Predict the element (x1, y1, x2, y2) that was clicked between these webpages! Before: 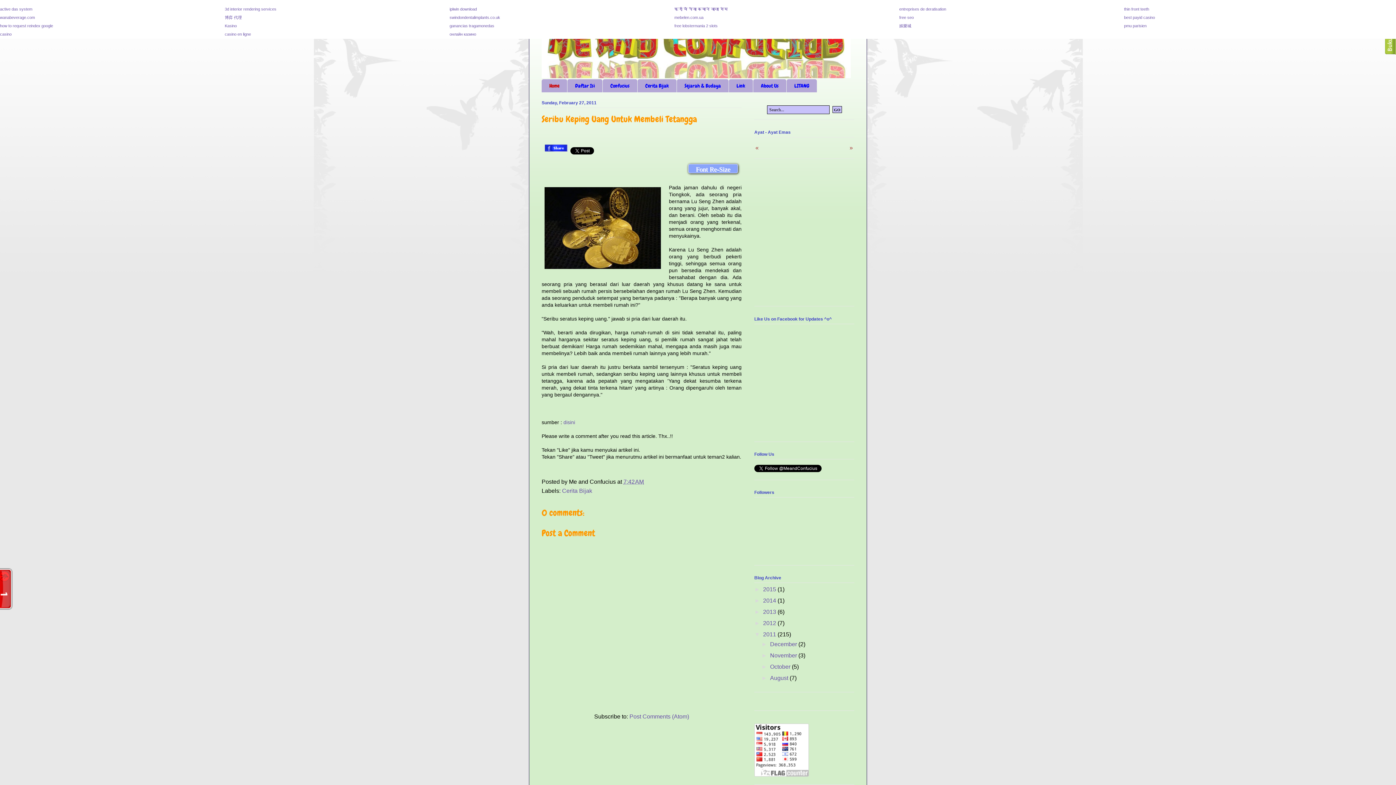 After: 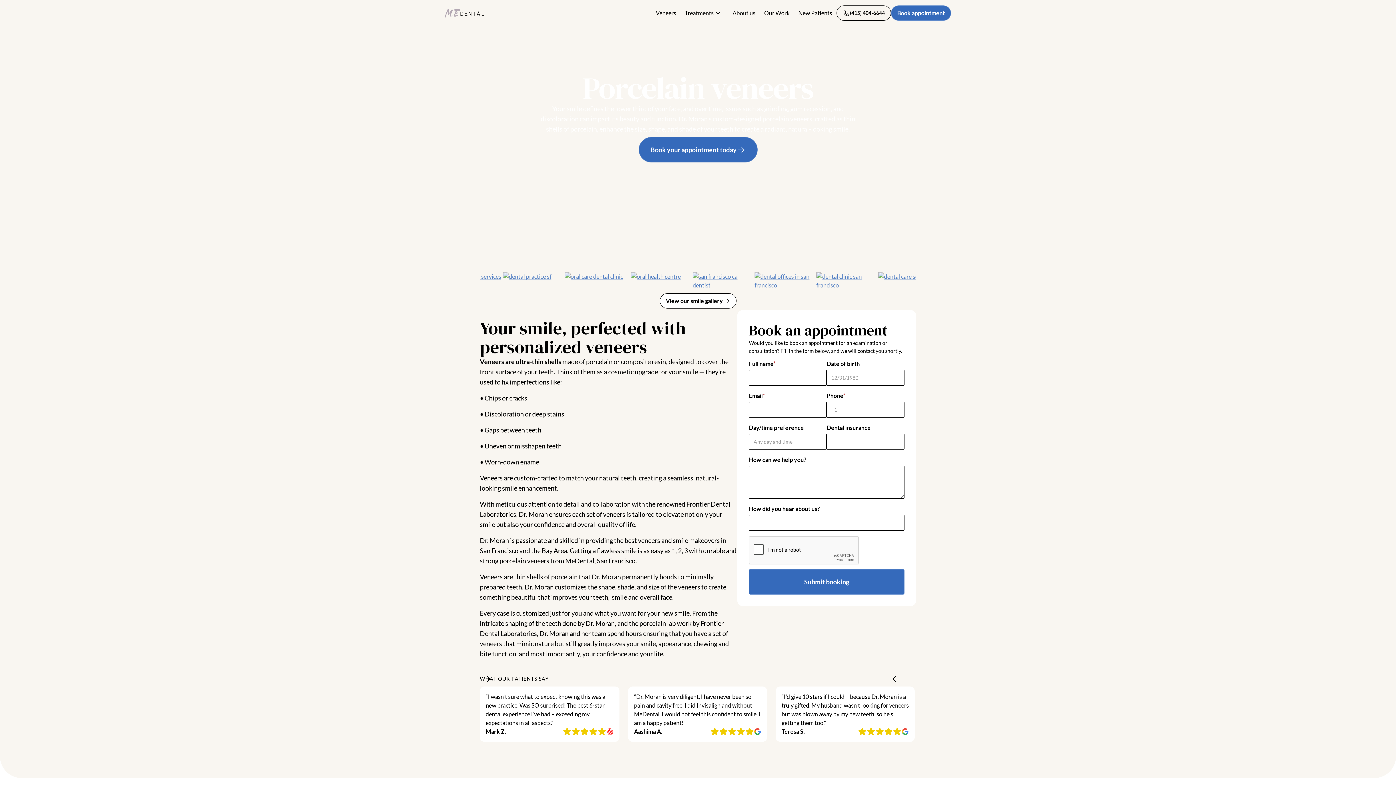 Action: bbox: (1124, 6, 1149, 11) label: thin front teeth